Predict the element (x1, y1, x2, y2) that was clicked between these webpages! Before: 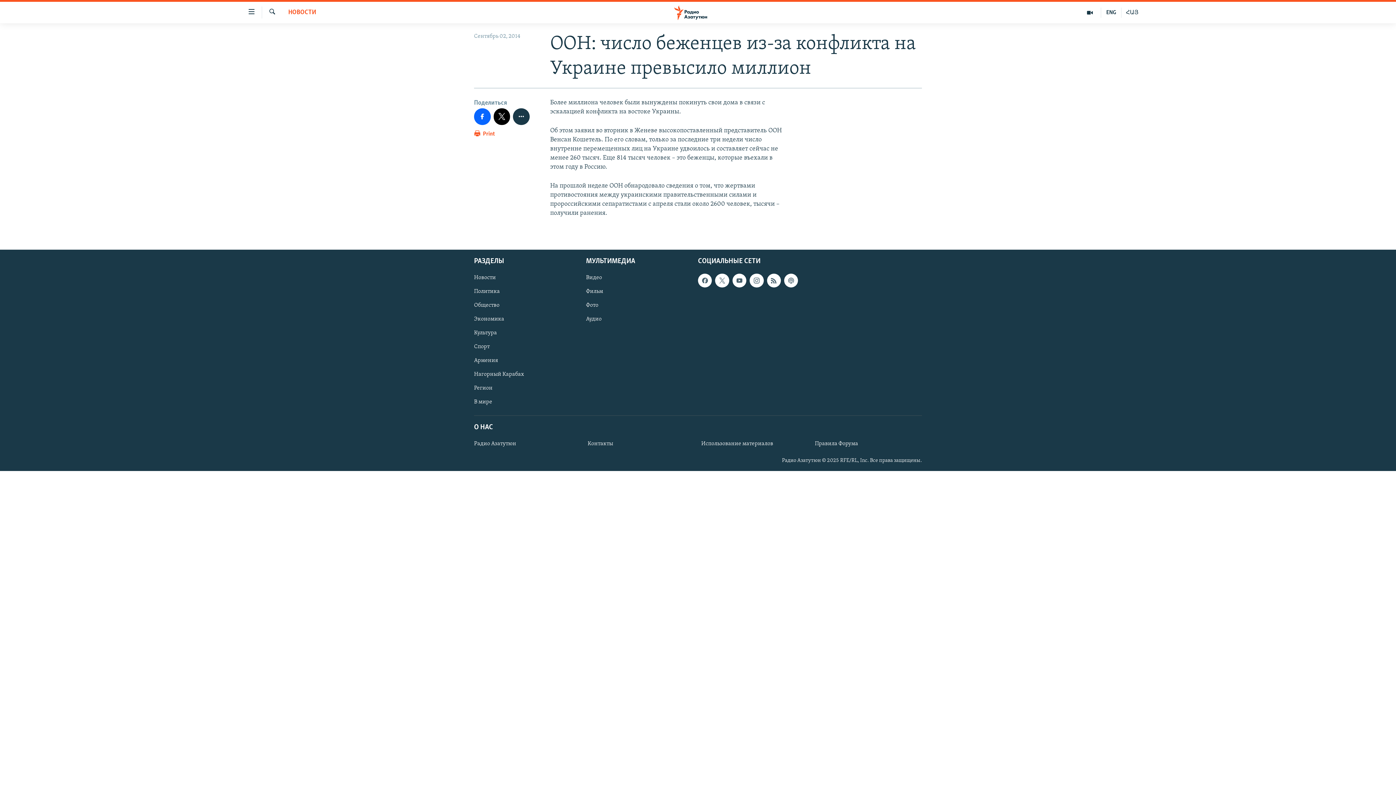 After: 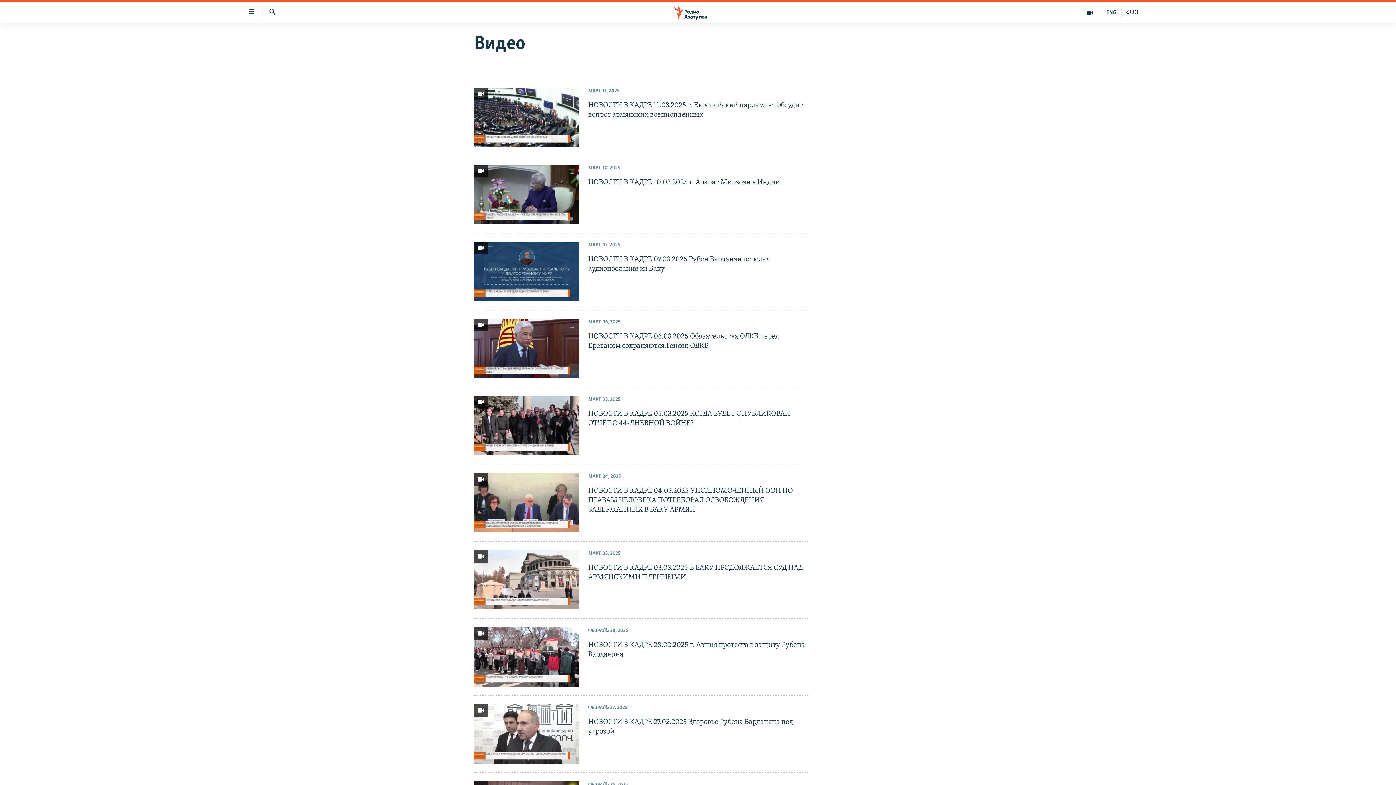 Action: bbox: (1079, 7, 1101, 17)